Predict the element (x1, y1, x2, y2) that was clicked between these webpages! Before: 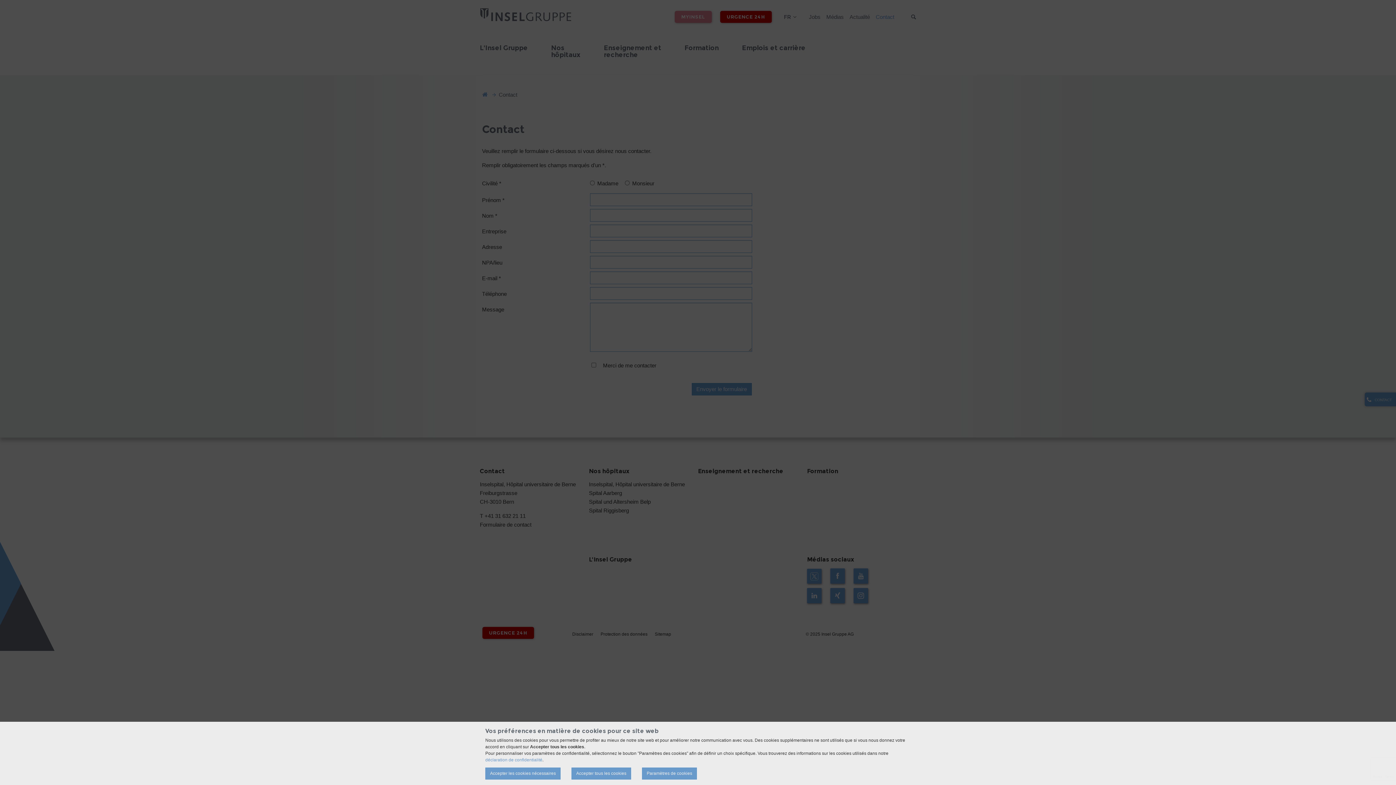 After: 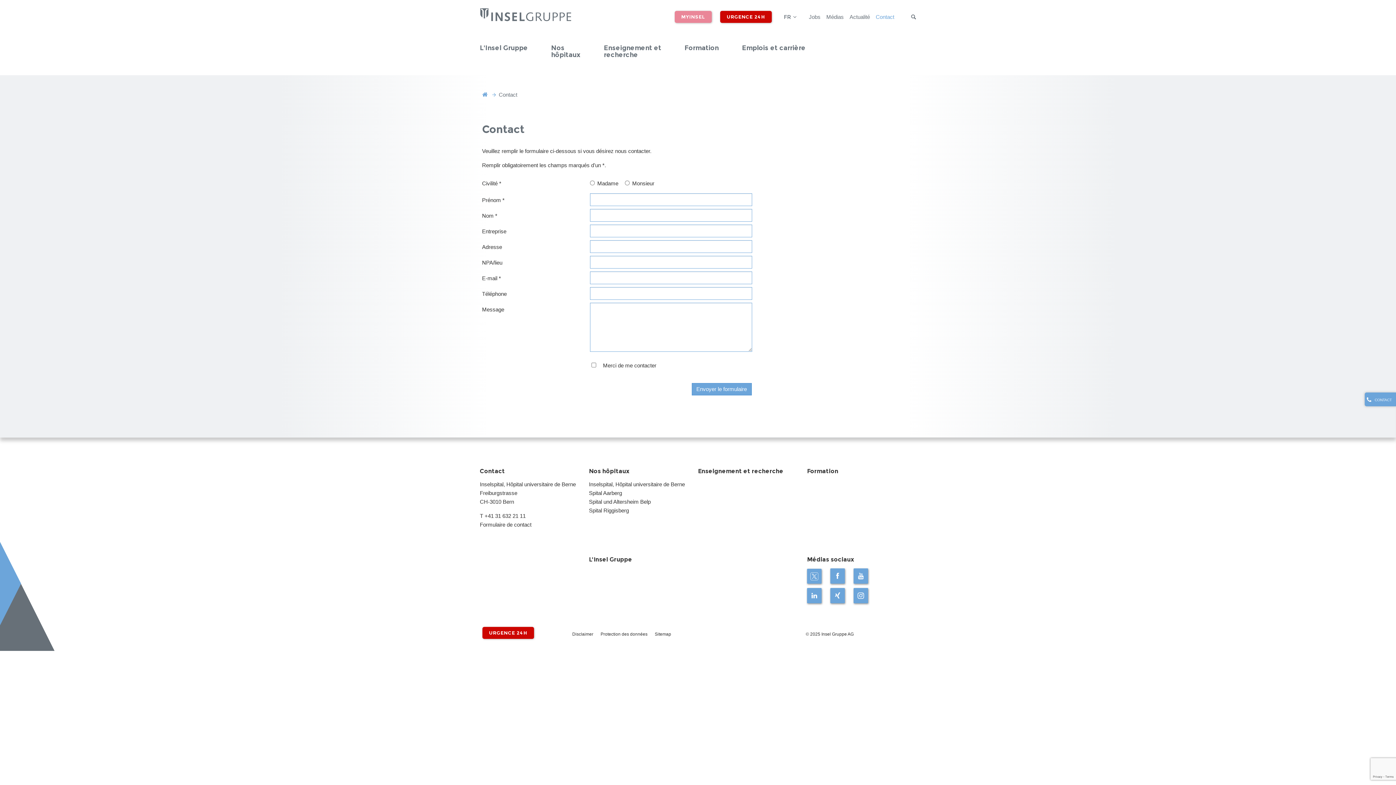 Action: bbox: (571, 768, 631, 780) label: Accepter tous les cookies